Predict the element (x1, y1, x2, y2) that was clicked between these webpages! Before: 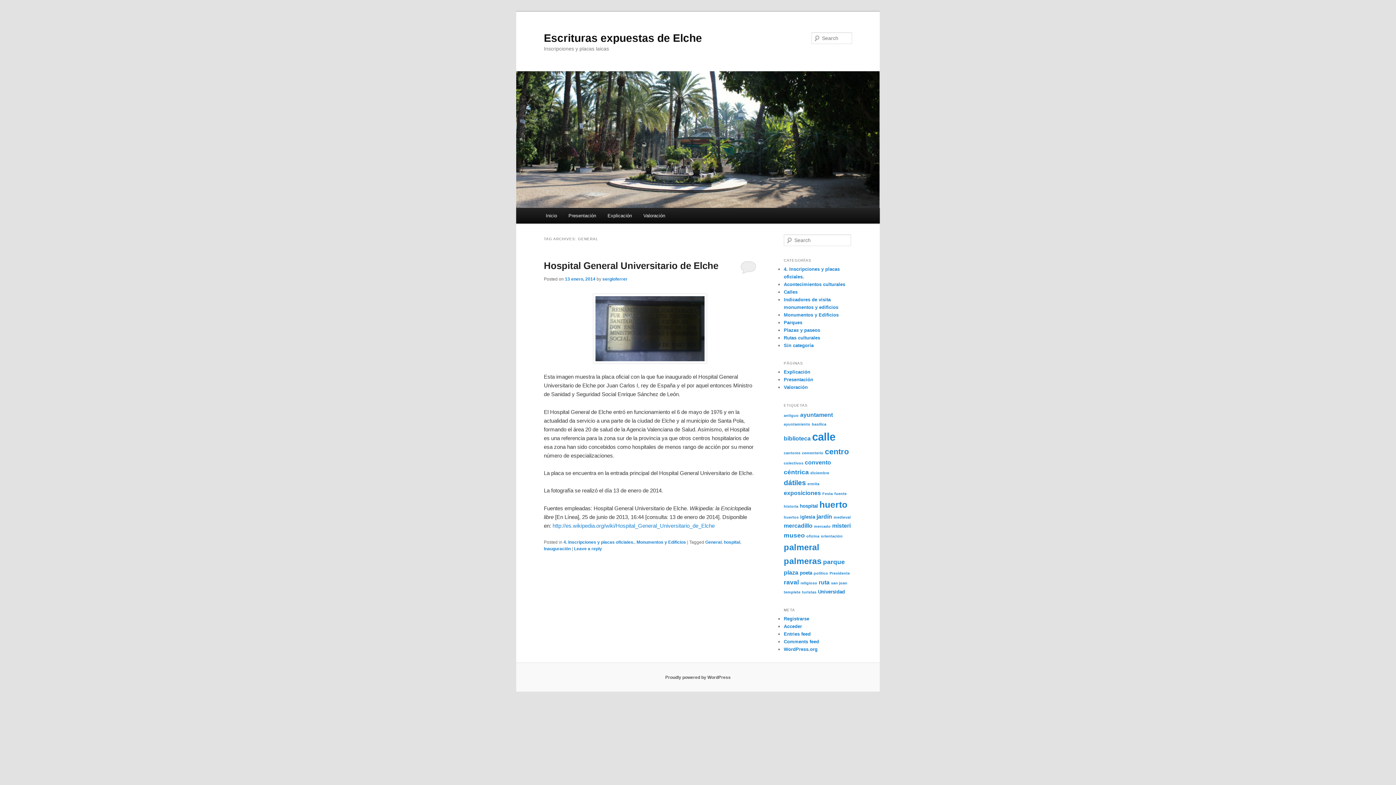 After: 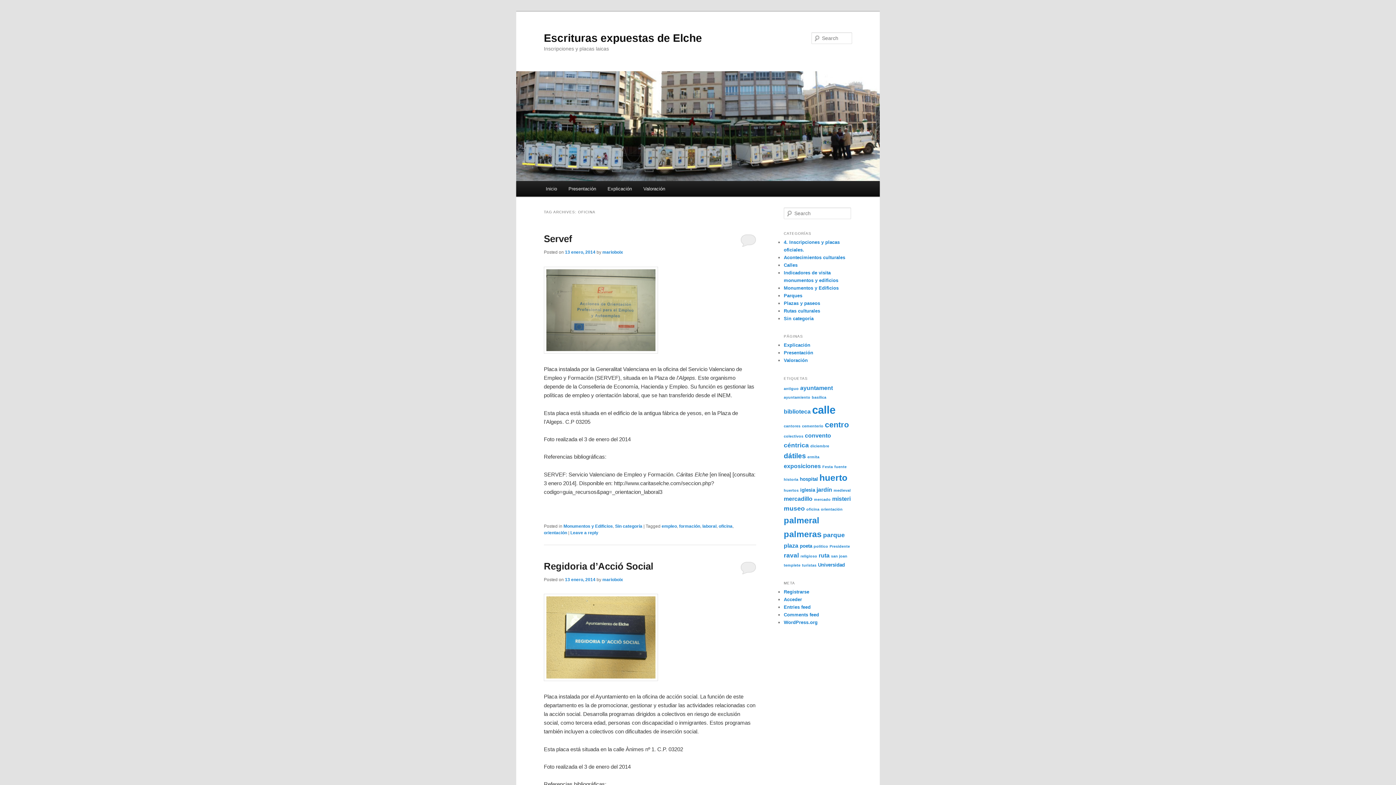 Action: label: oficina (2 items) bbox: (806, 534, 819, 538)